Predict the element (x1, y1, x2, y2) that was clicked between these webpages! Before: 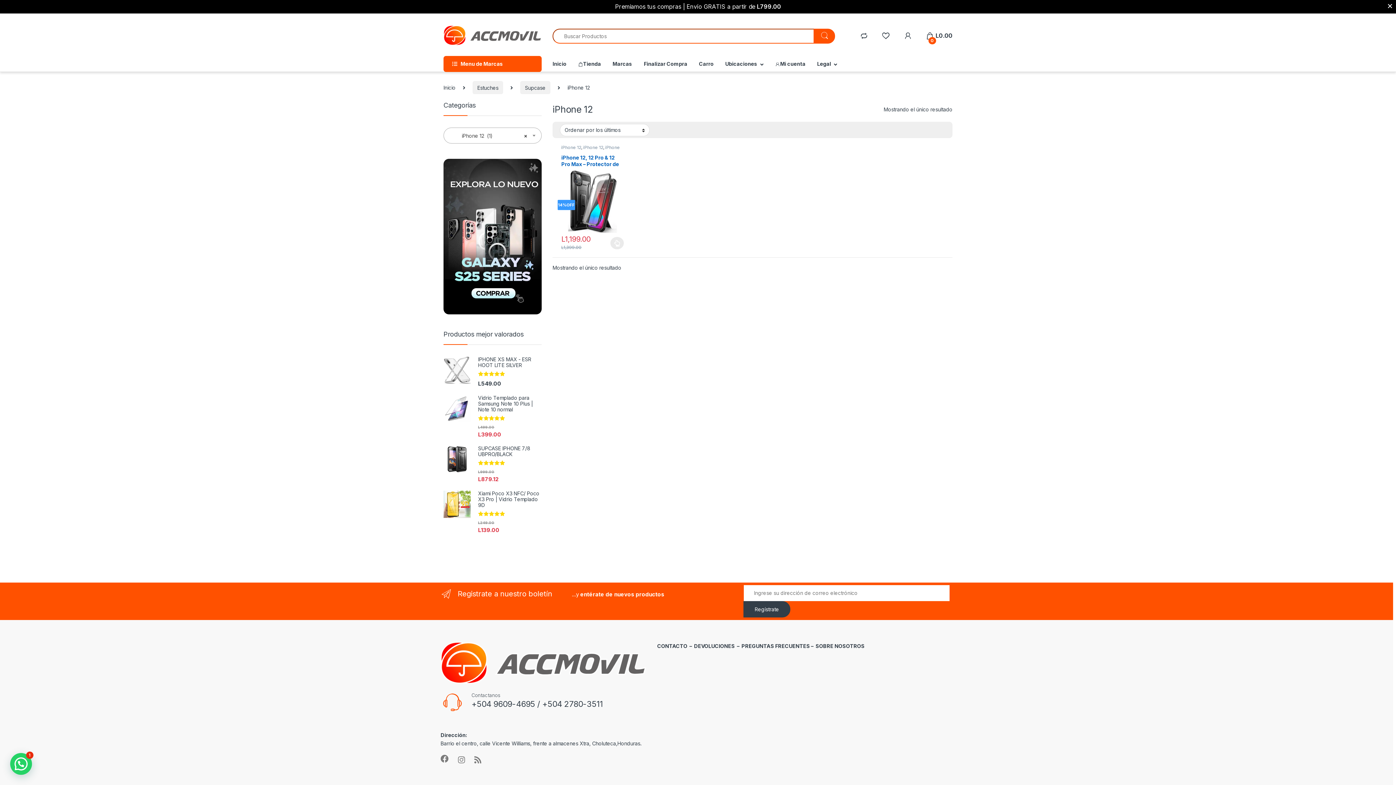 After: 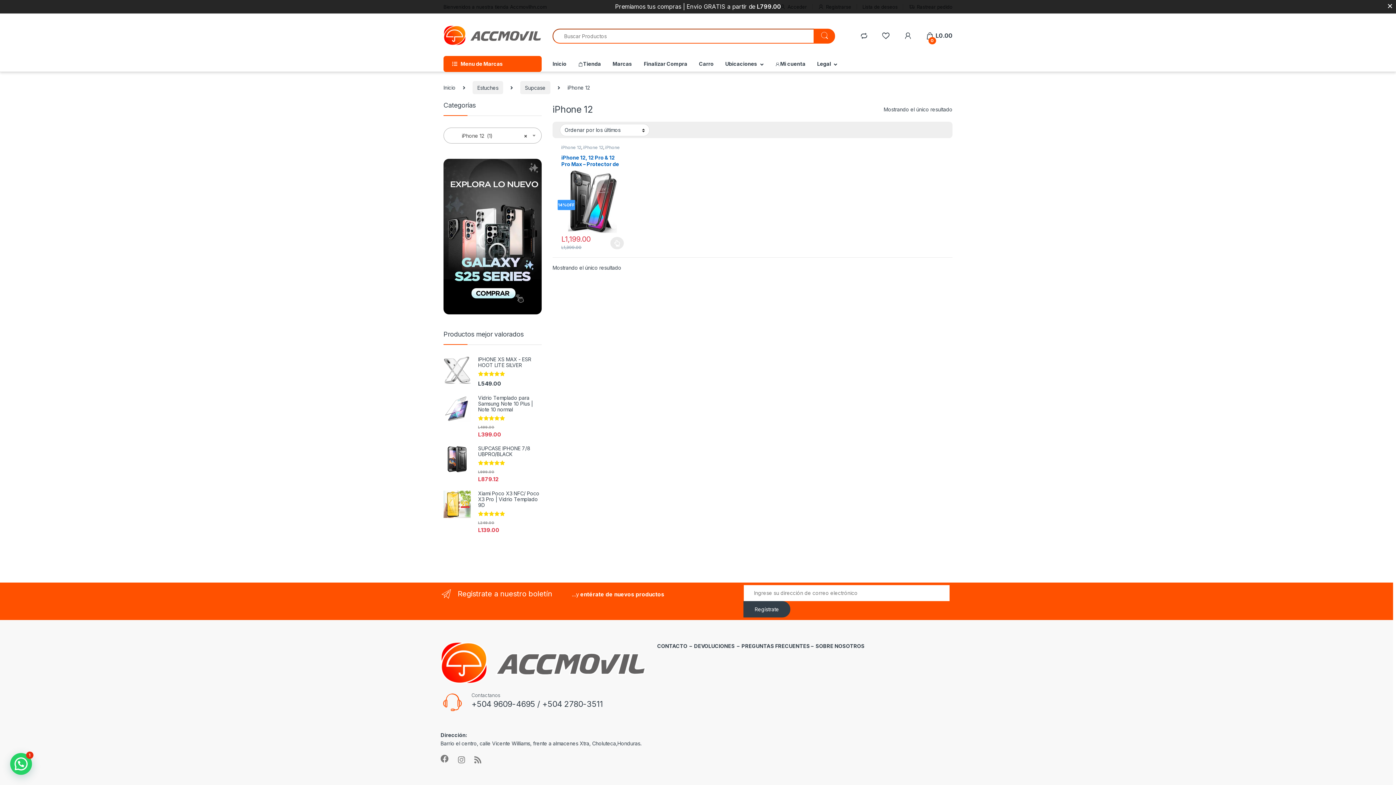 Action: bbox: (583, 144, 603, 150) label: iPhone 12